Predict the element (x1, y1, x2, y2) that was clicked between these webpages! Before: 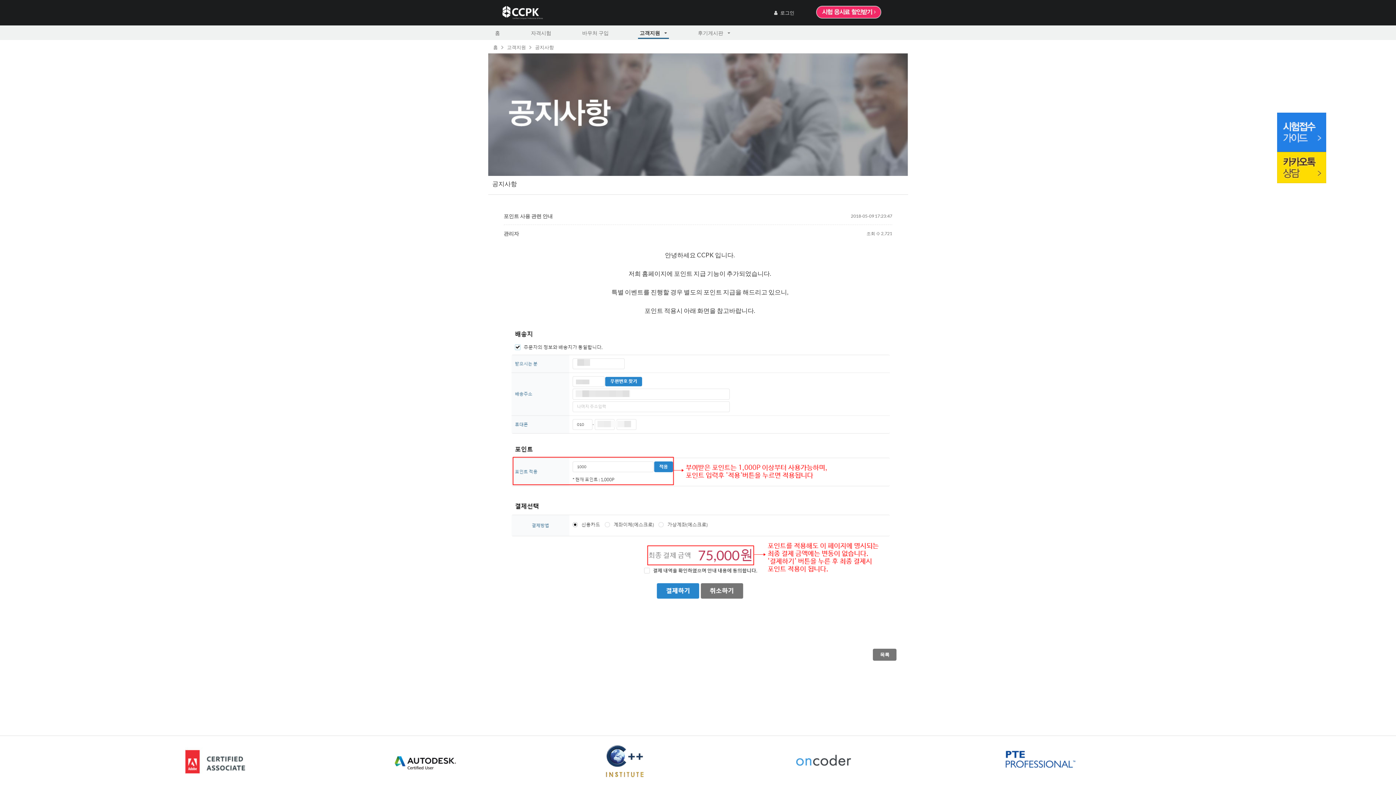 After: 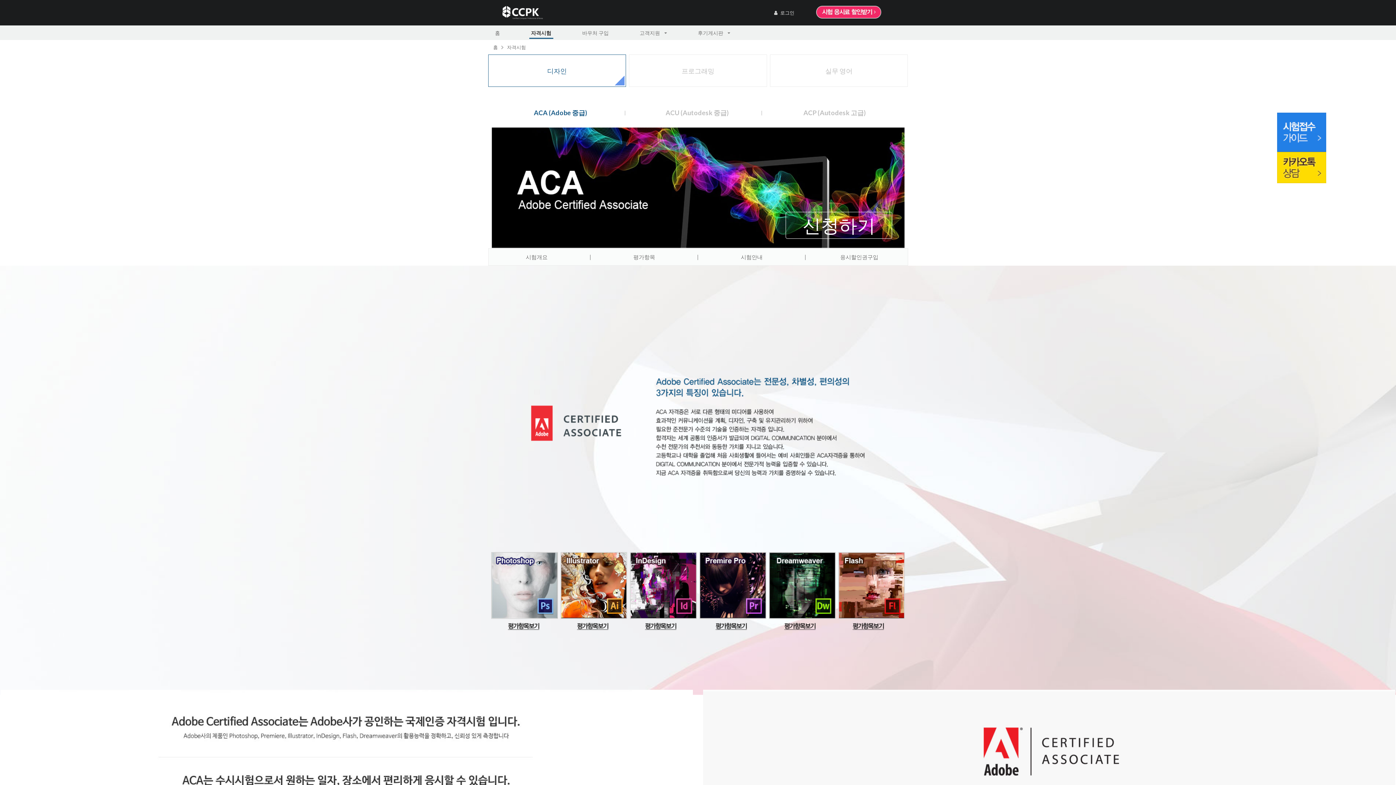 Action: label: 자격시험 bbox: (529, 28, 553, 38)